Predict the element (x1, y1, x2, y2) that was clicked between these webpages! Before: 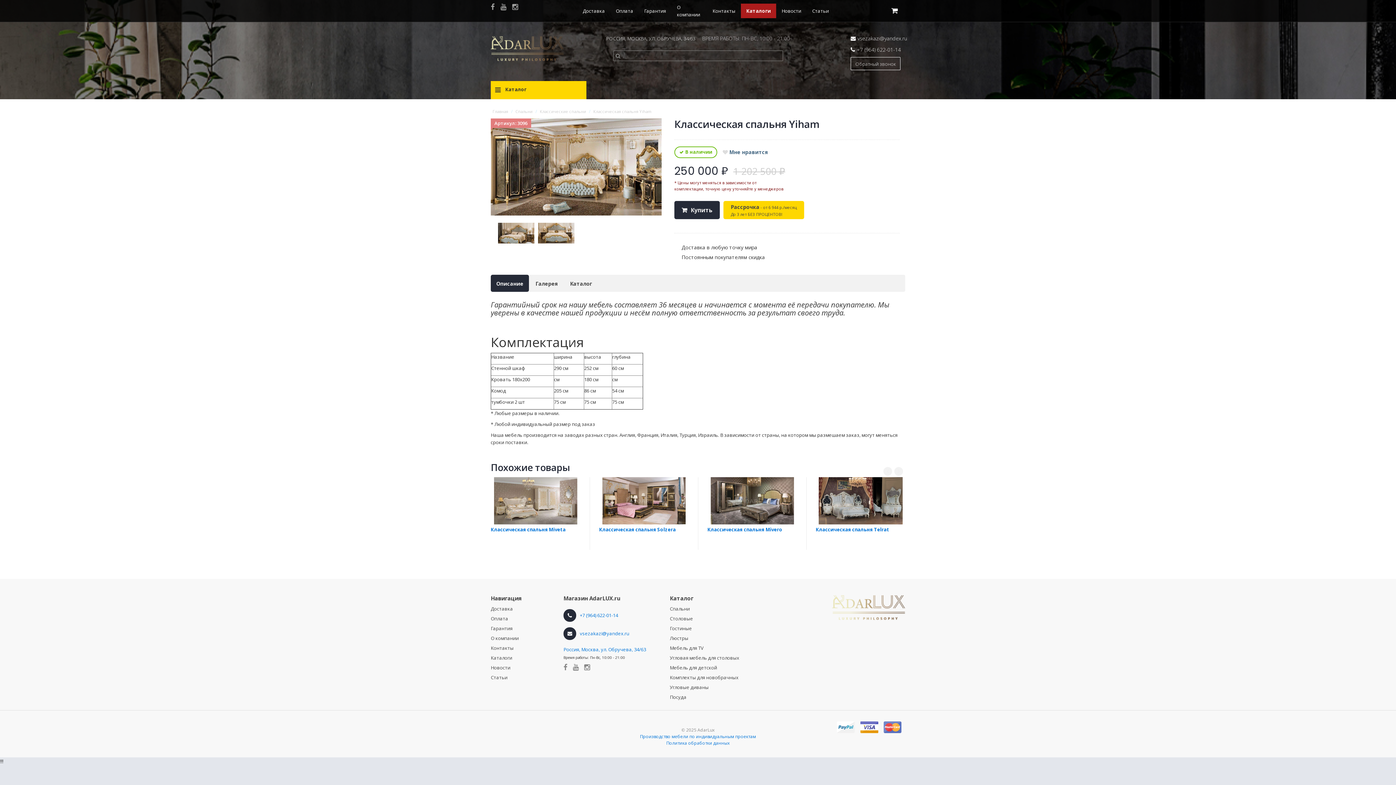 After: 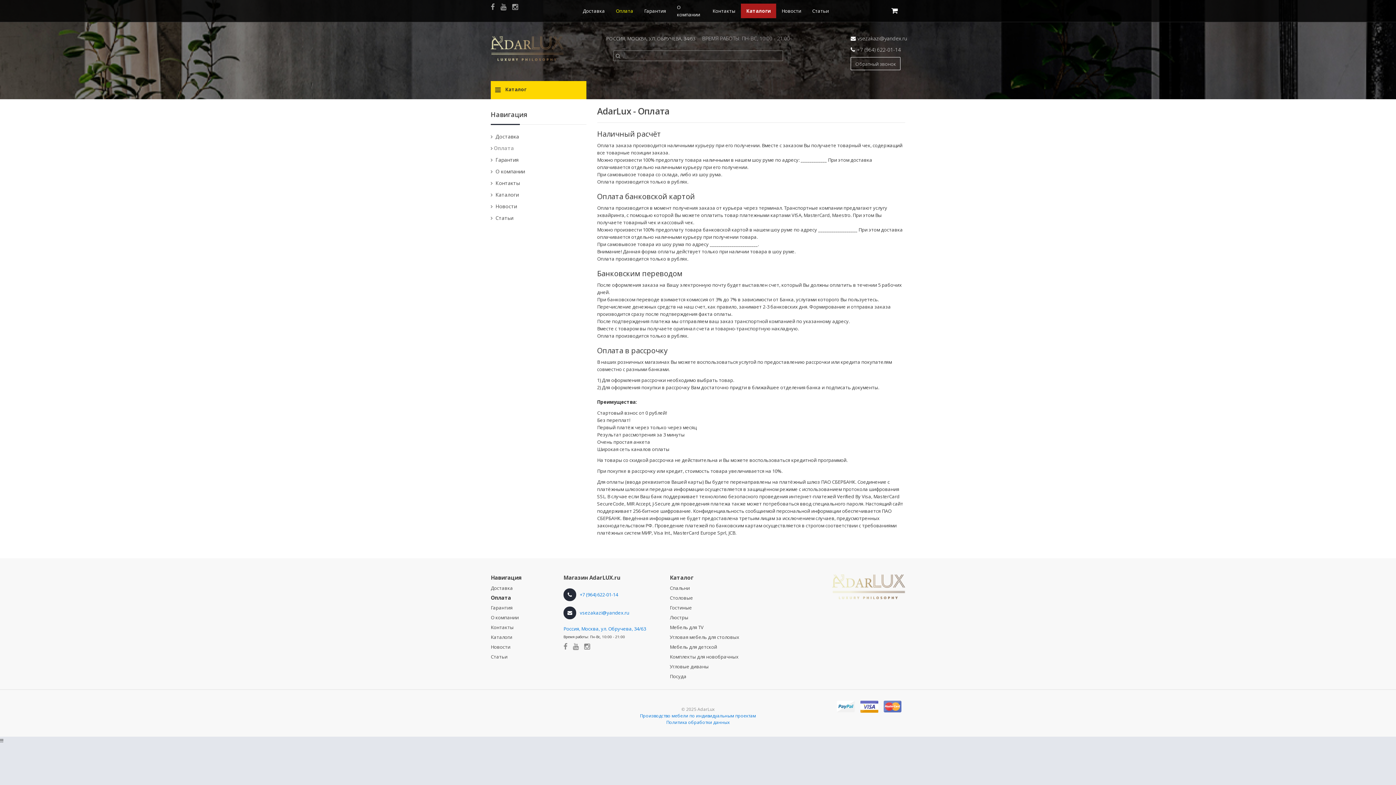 Action: label: Оплата bbox: (616, 7, 633, 14)